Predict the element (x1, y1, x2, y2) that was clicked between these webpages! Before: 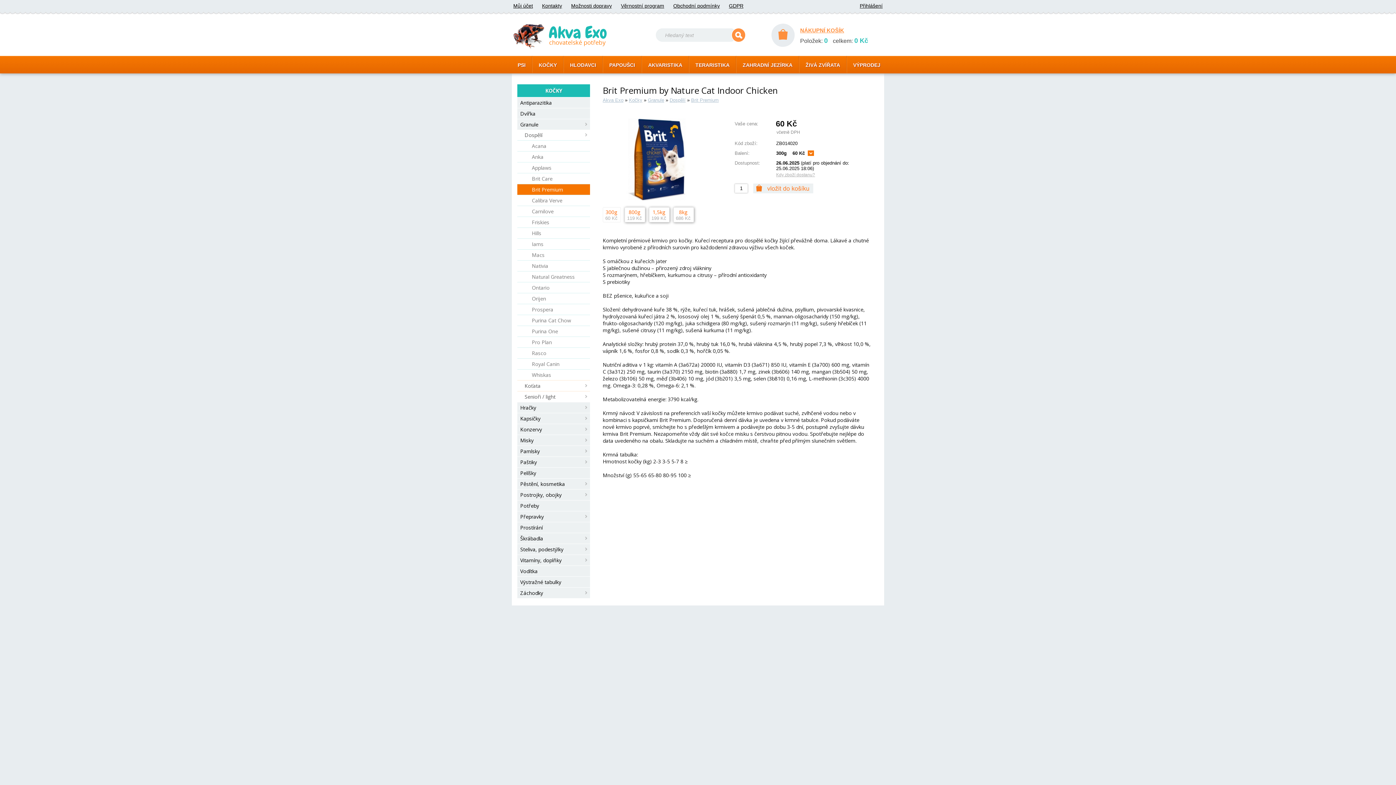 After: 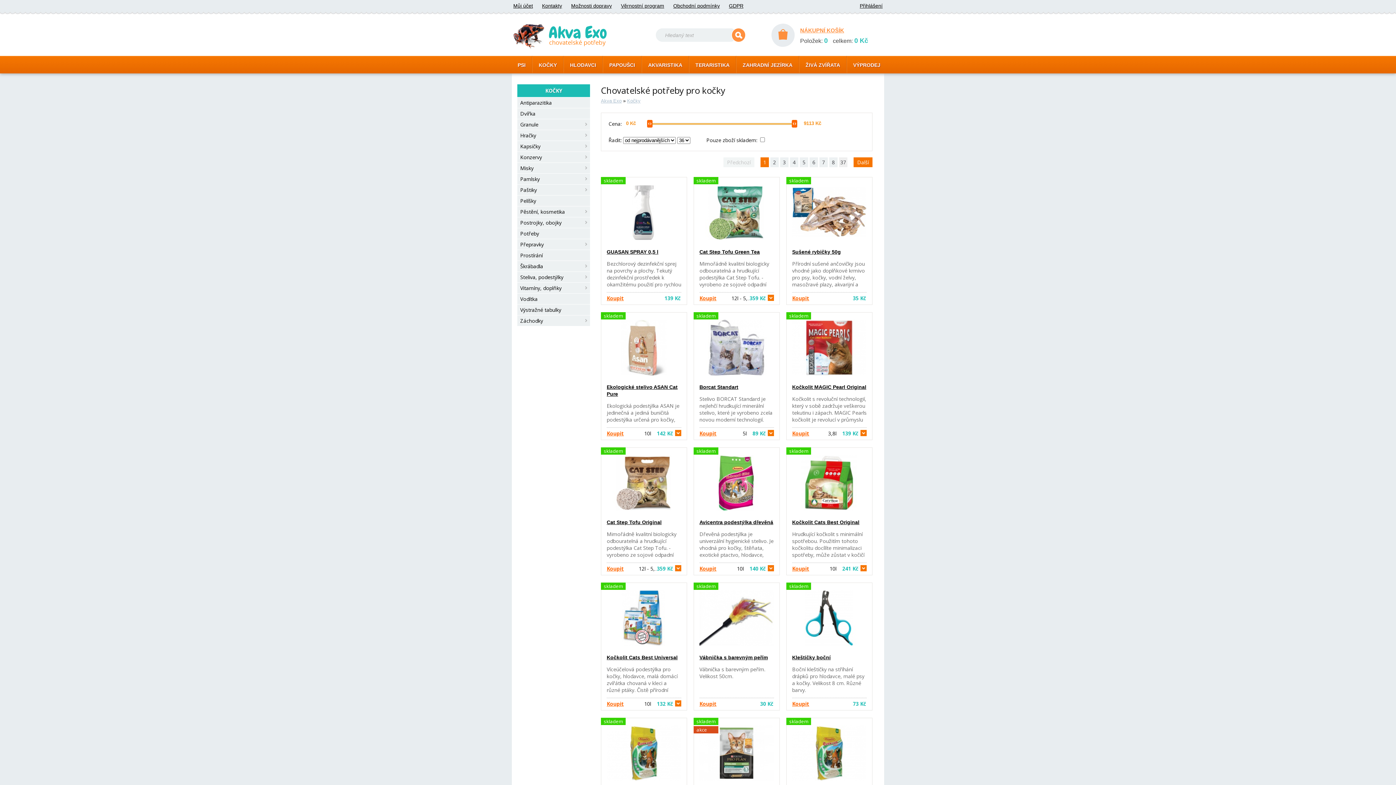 Action: bbox: (533, 56, 564, 73) label: KOČKY